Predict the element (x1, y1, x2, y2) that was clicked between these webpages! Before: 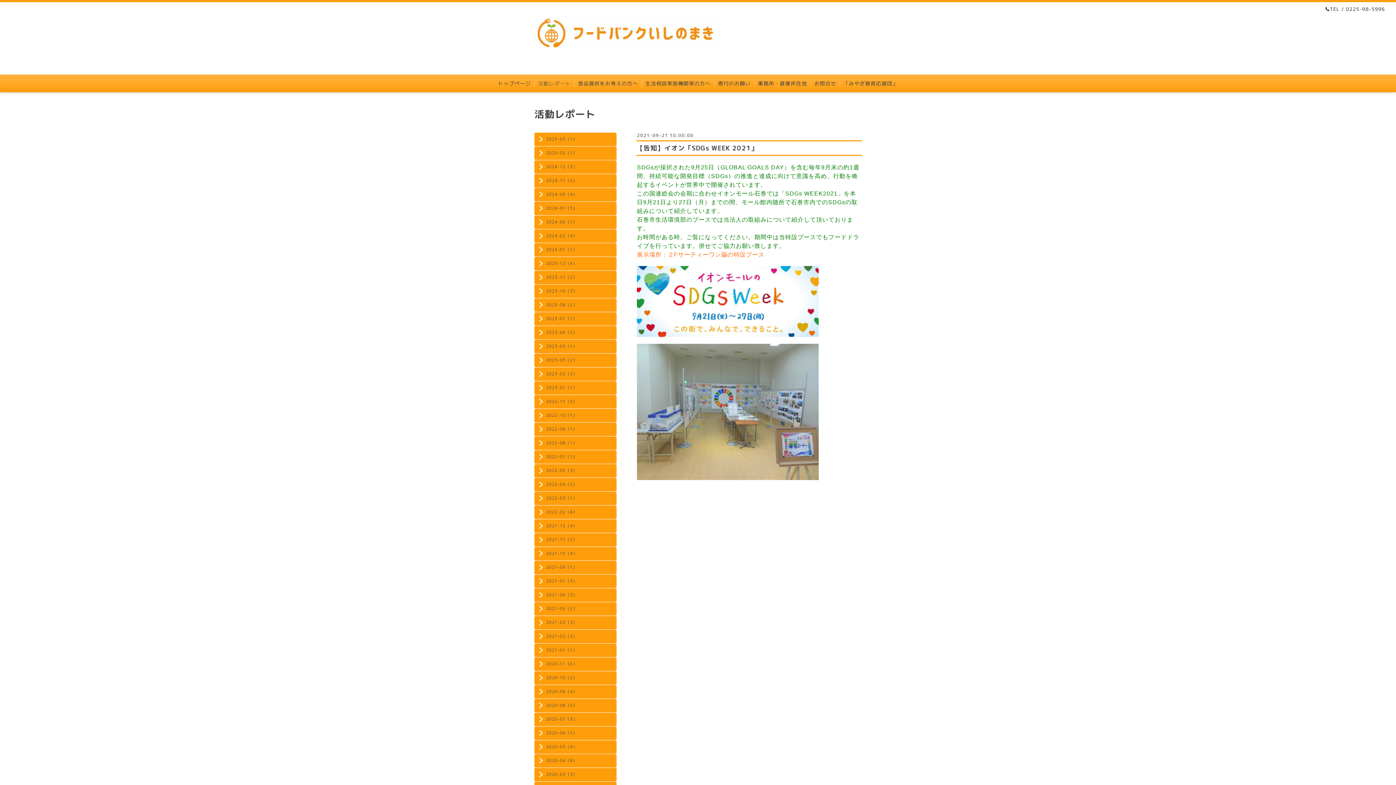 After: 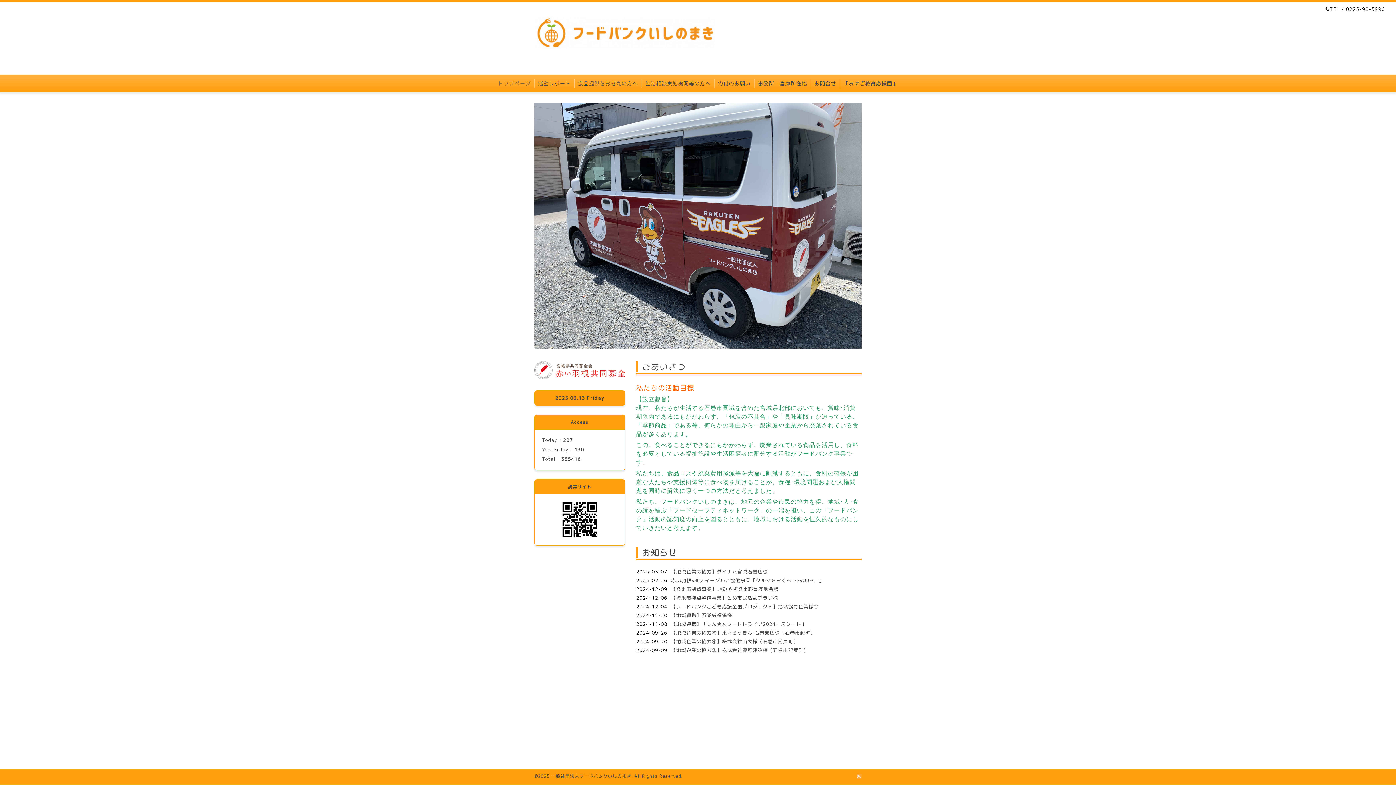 Action: label: トップページ bbox: (494, 78, 534, 88)